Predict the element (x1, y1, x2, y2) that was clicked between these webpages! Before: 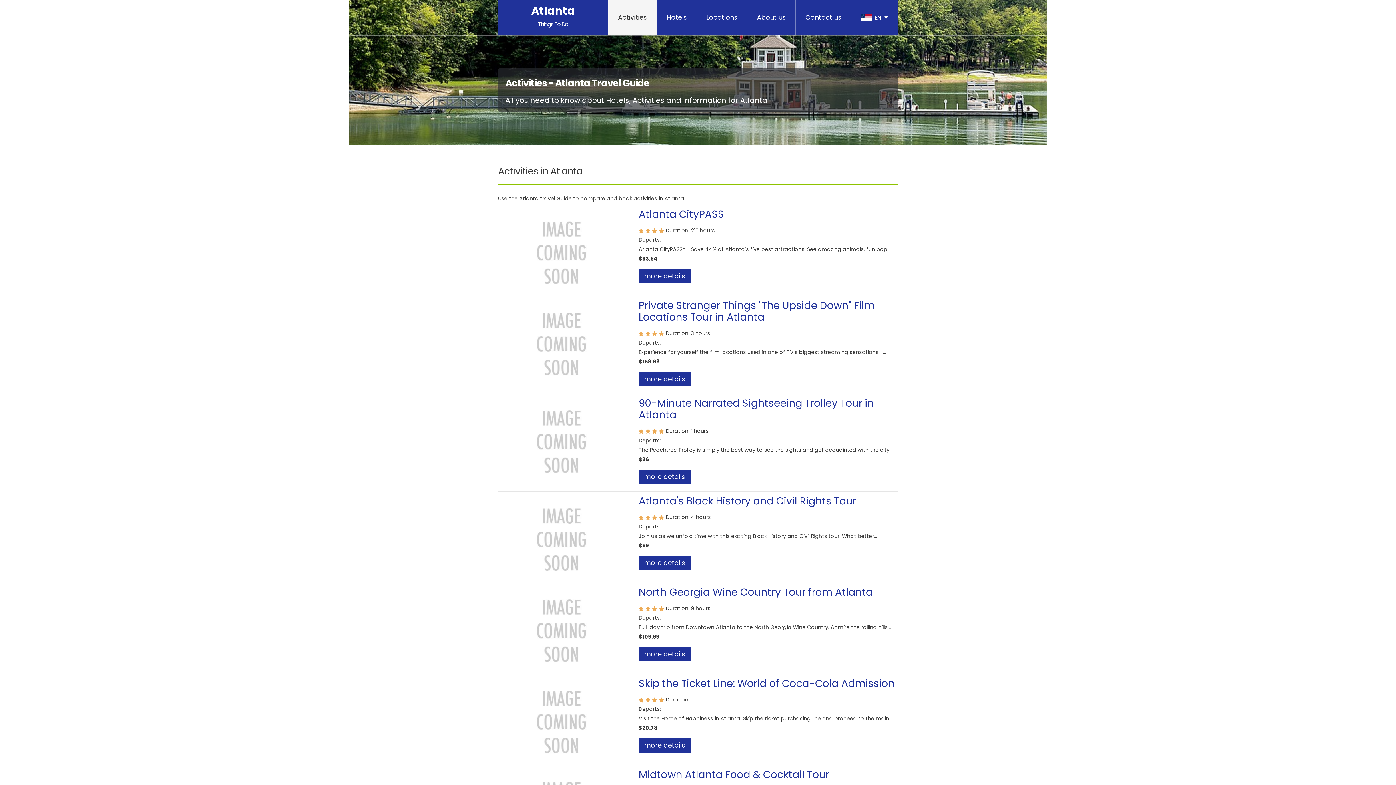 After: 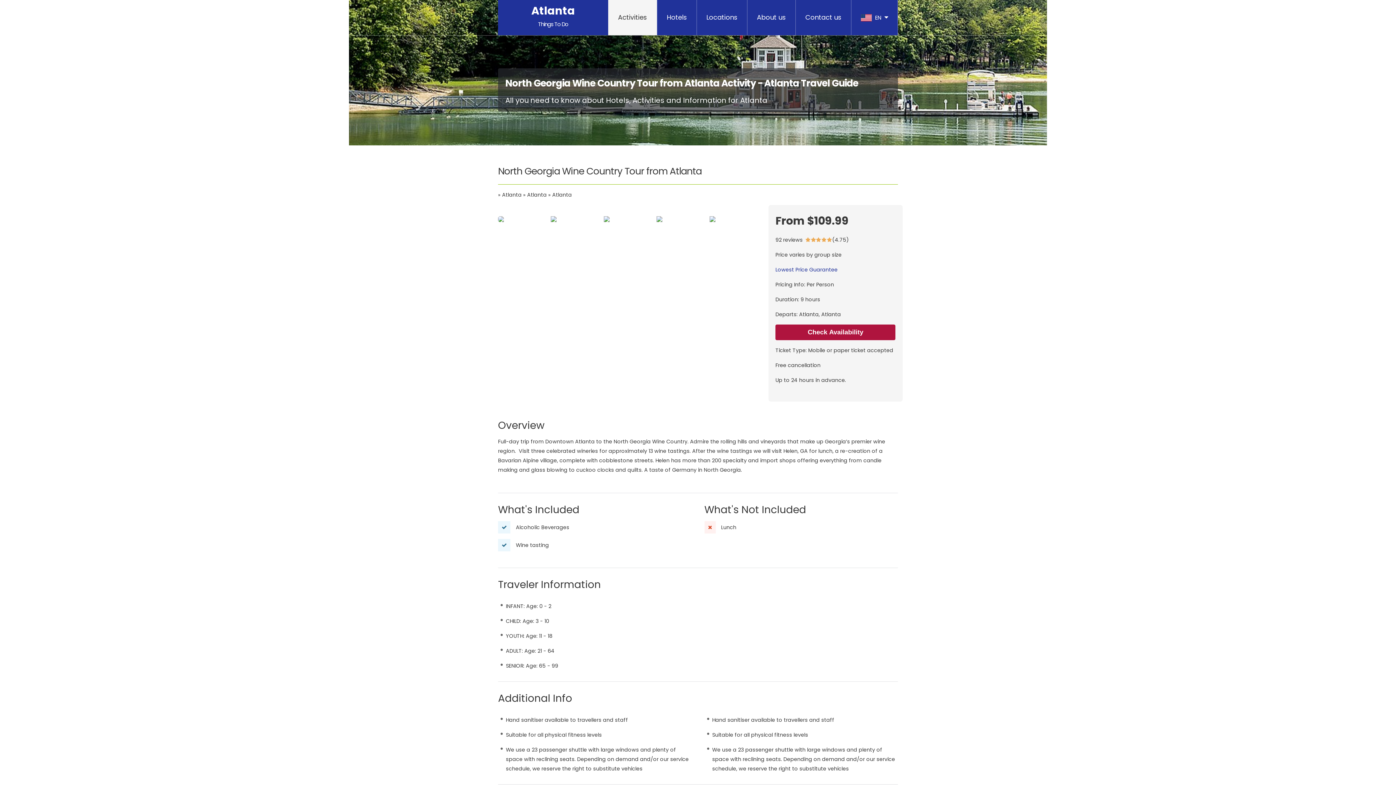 Action: label: North Georgia Wine Country Tour from Atlanta bbox: (638, 585, 873, 599)